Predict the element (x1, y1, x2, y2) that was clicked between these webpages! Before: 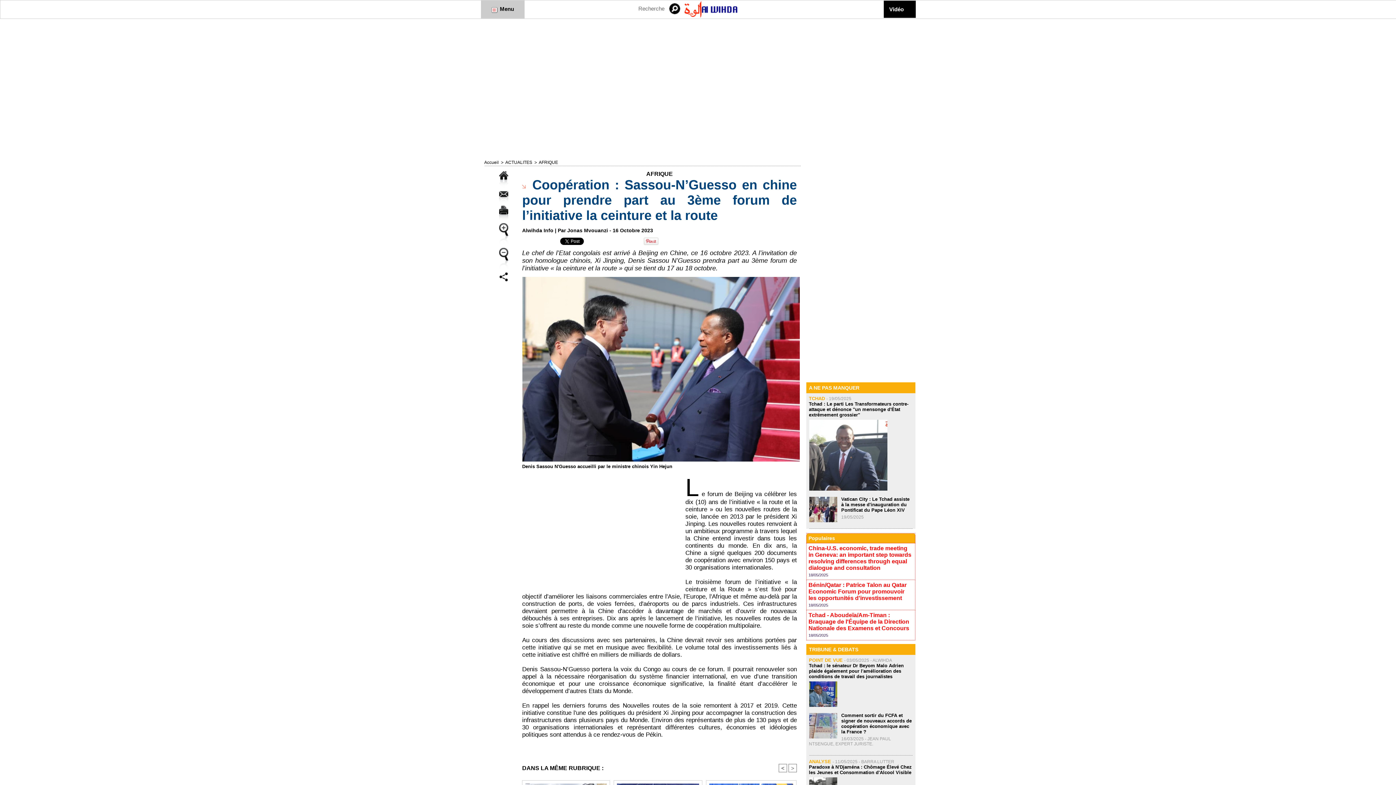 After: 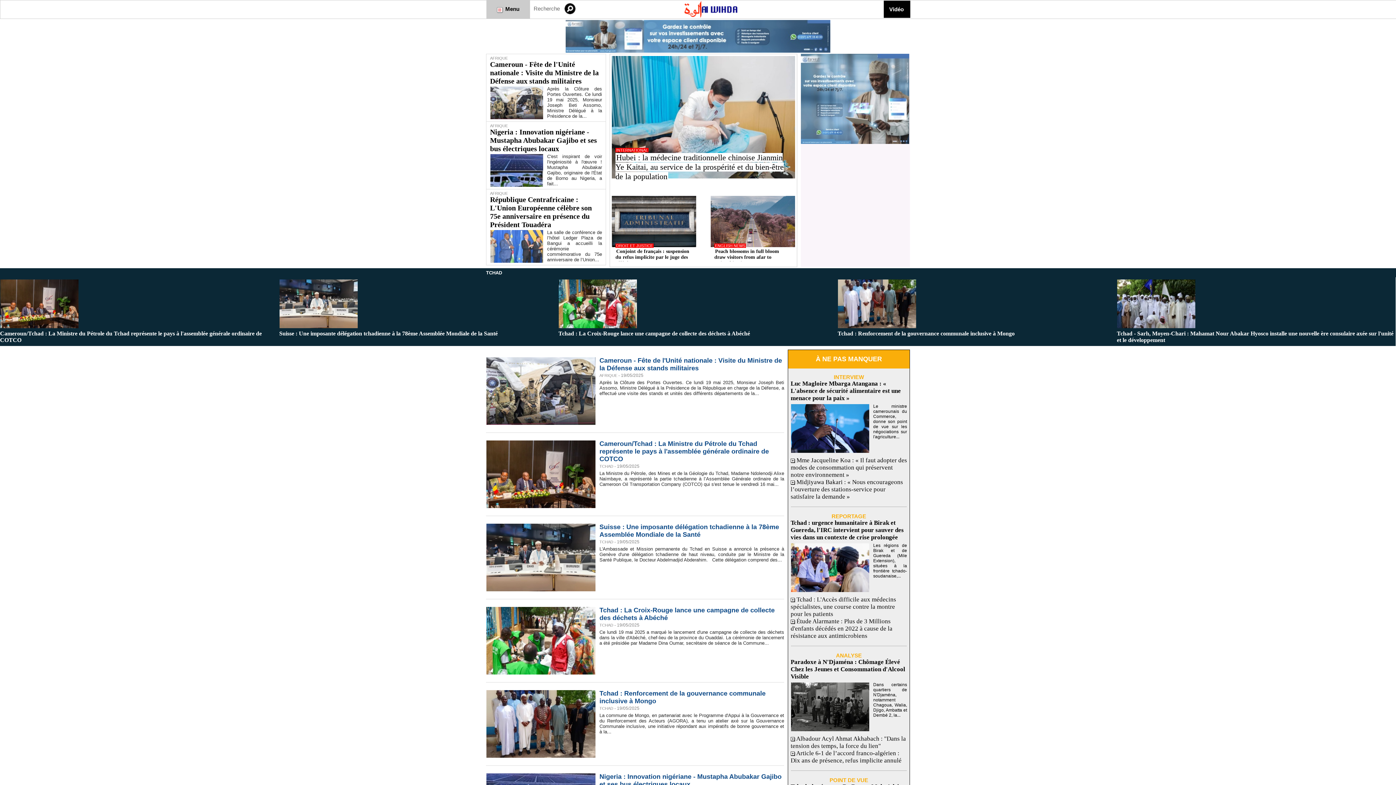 Action: bbox: (499, 175, 508, 182)